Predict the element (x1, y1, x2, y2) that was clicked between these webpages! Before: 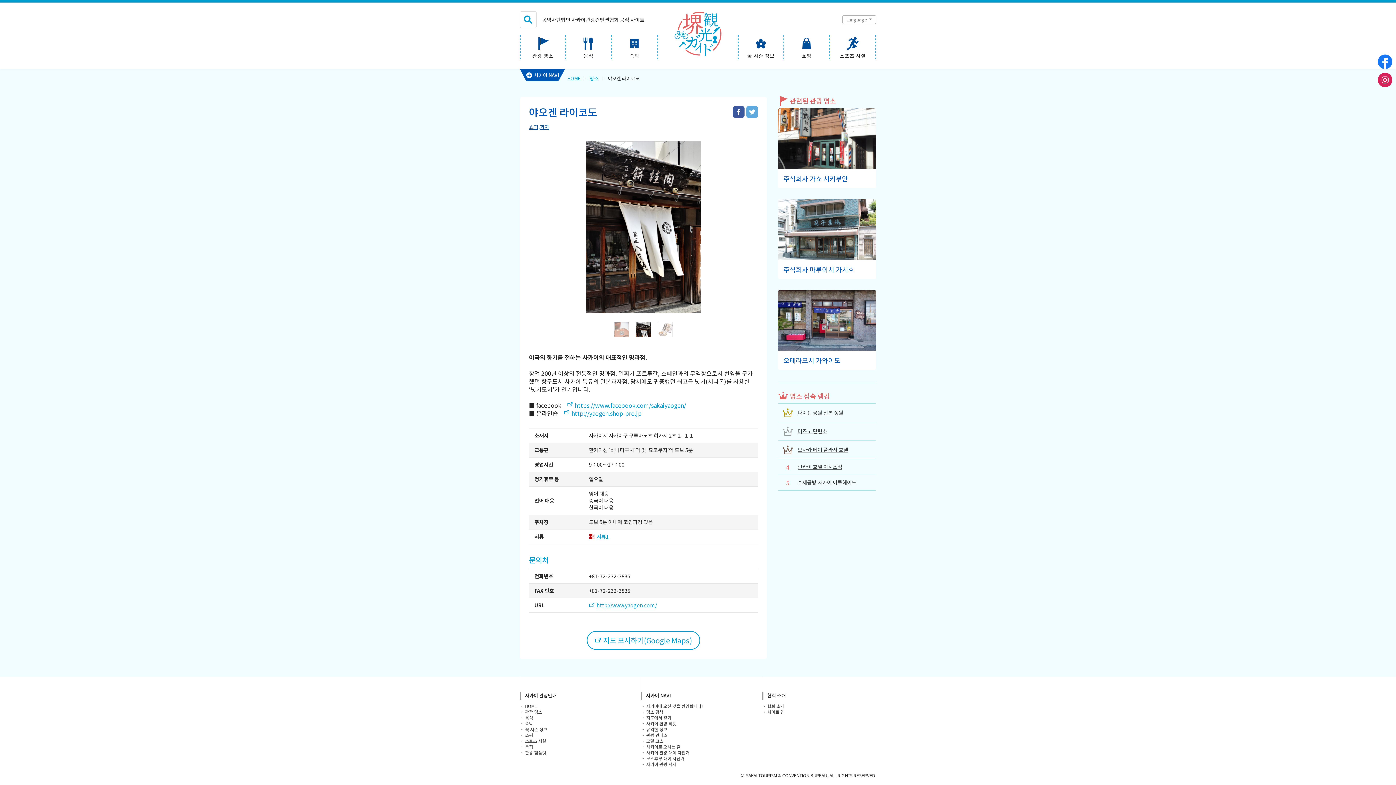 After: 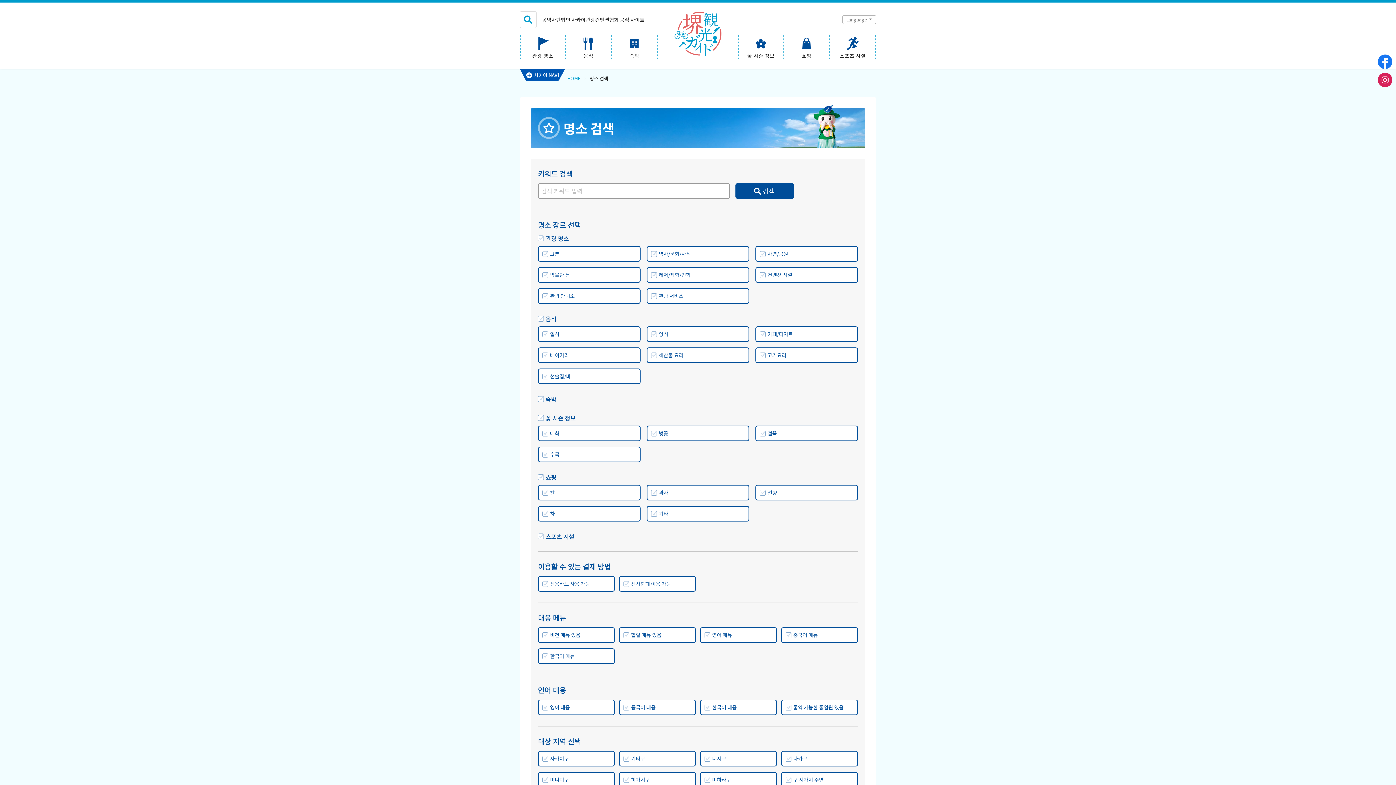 Action: bbox: (589, 74, 598, 82) label: 명소